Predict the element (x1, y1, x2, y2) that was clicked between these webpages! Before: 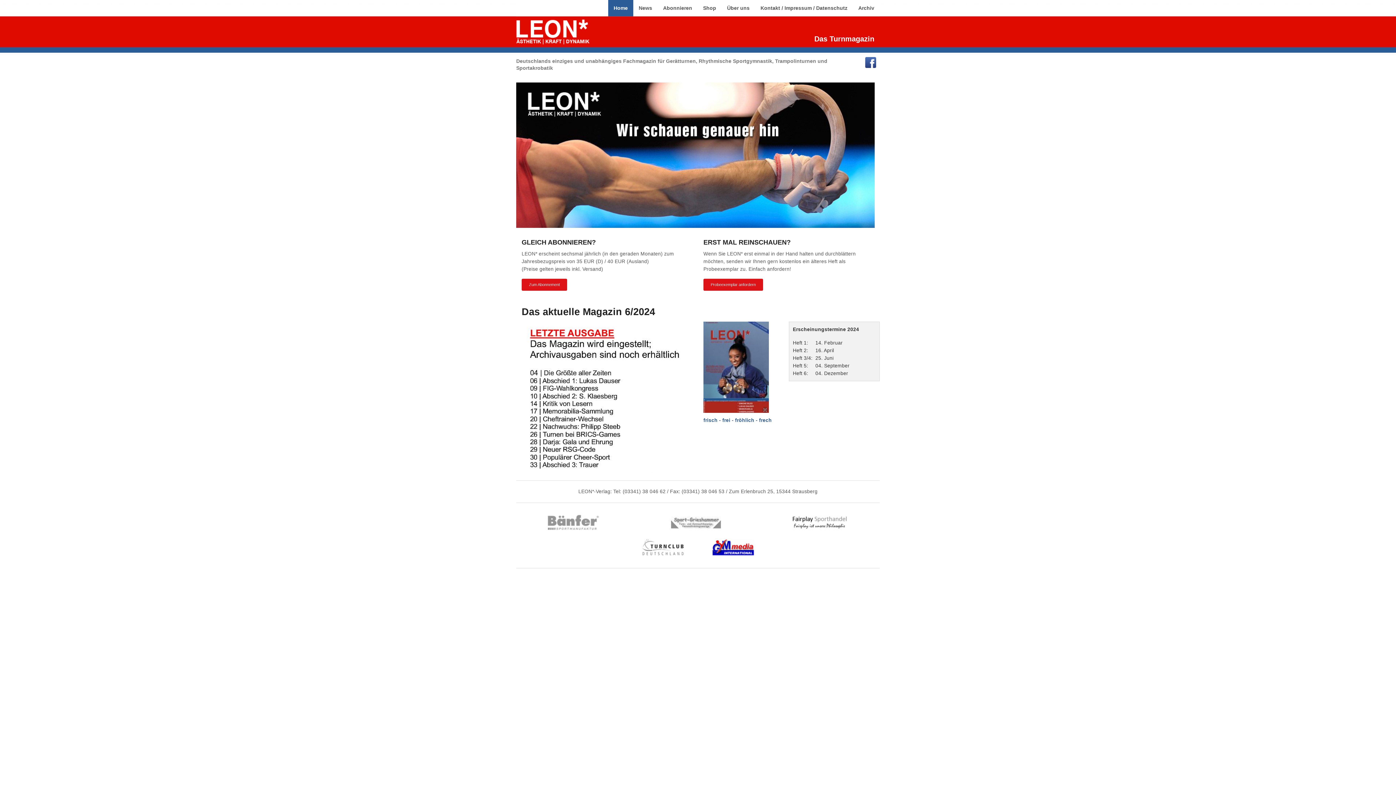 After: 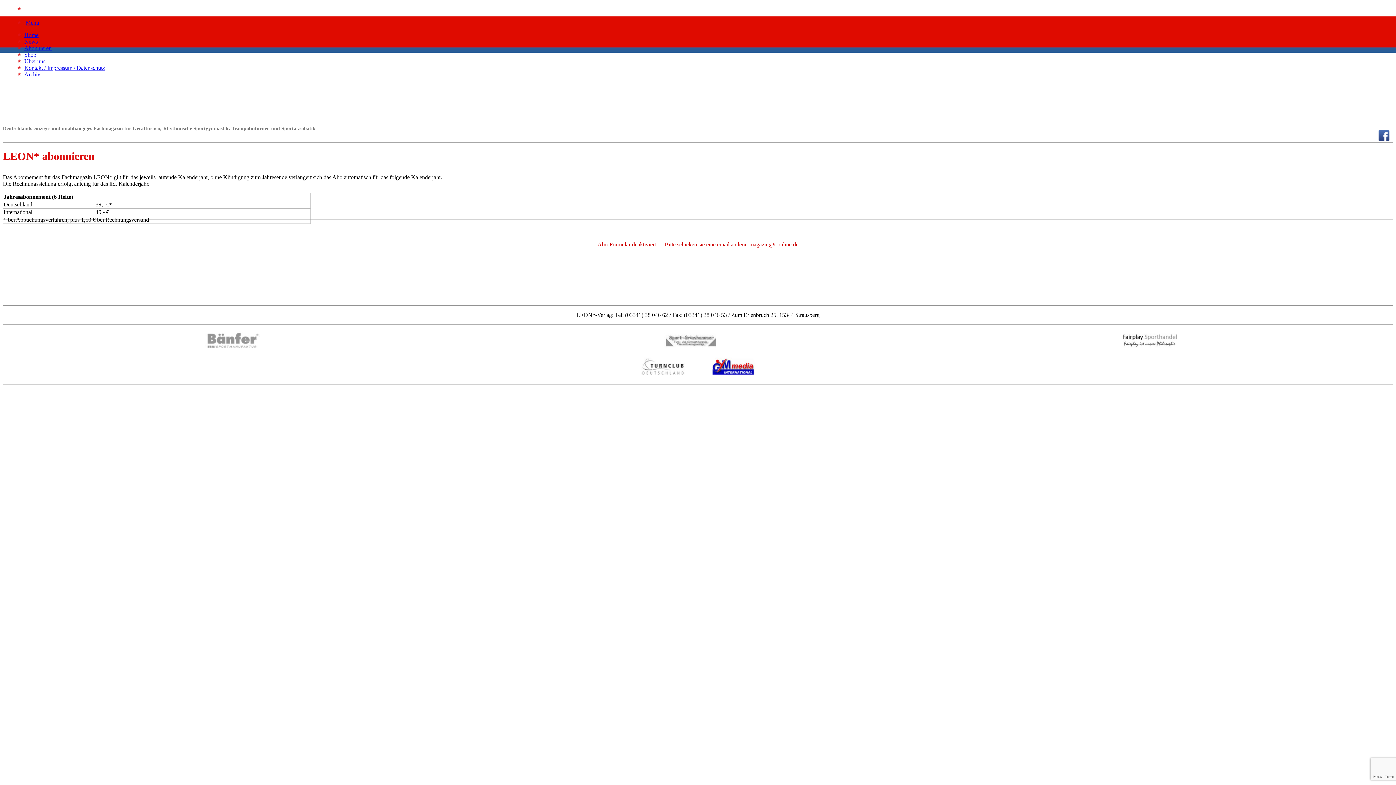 Action: label: Zum Abonnement bbox: (521, 279, 567, 291)